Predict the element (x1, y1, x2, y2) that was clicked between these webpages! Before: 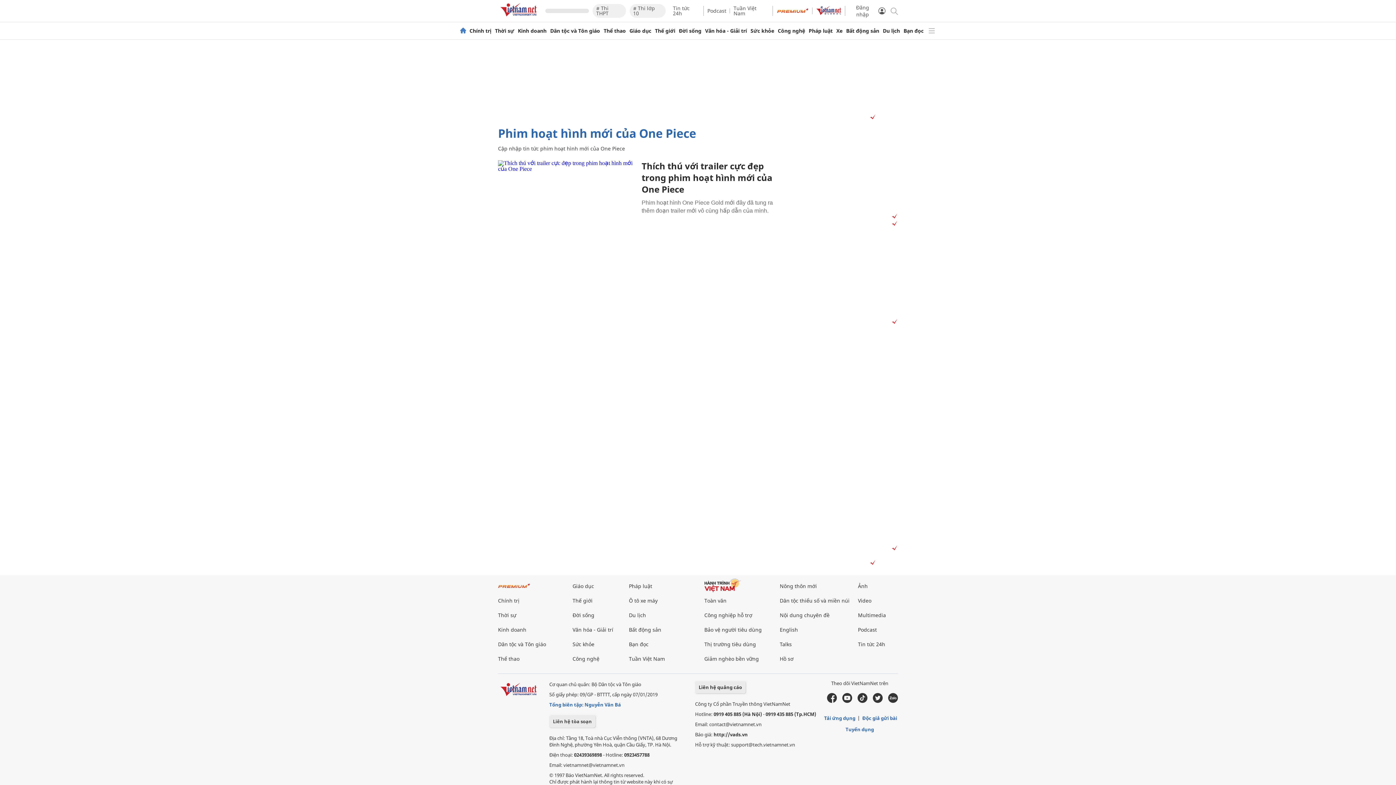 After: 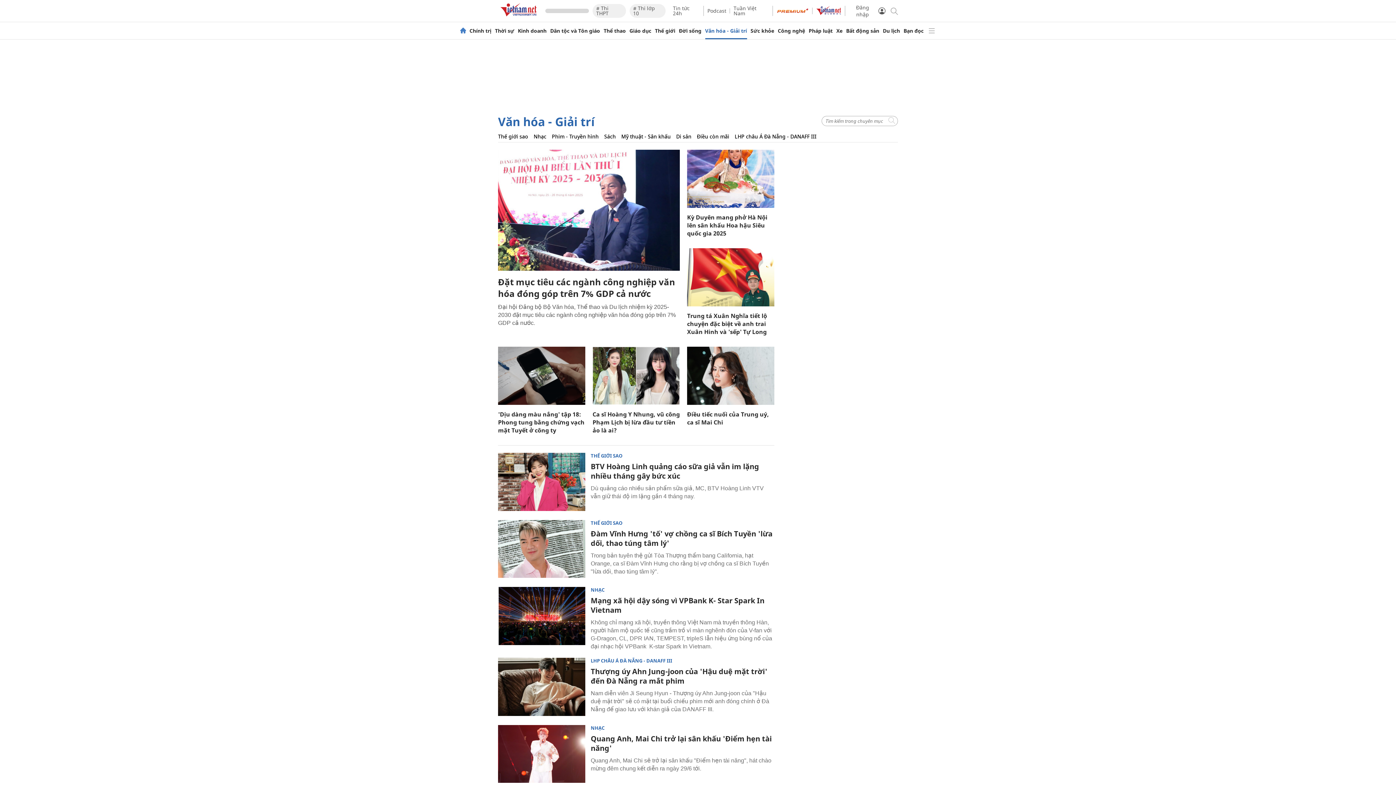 Action: bbox: (705, 28, 747, 33) label: Văn hóa - Giải trí